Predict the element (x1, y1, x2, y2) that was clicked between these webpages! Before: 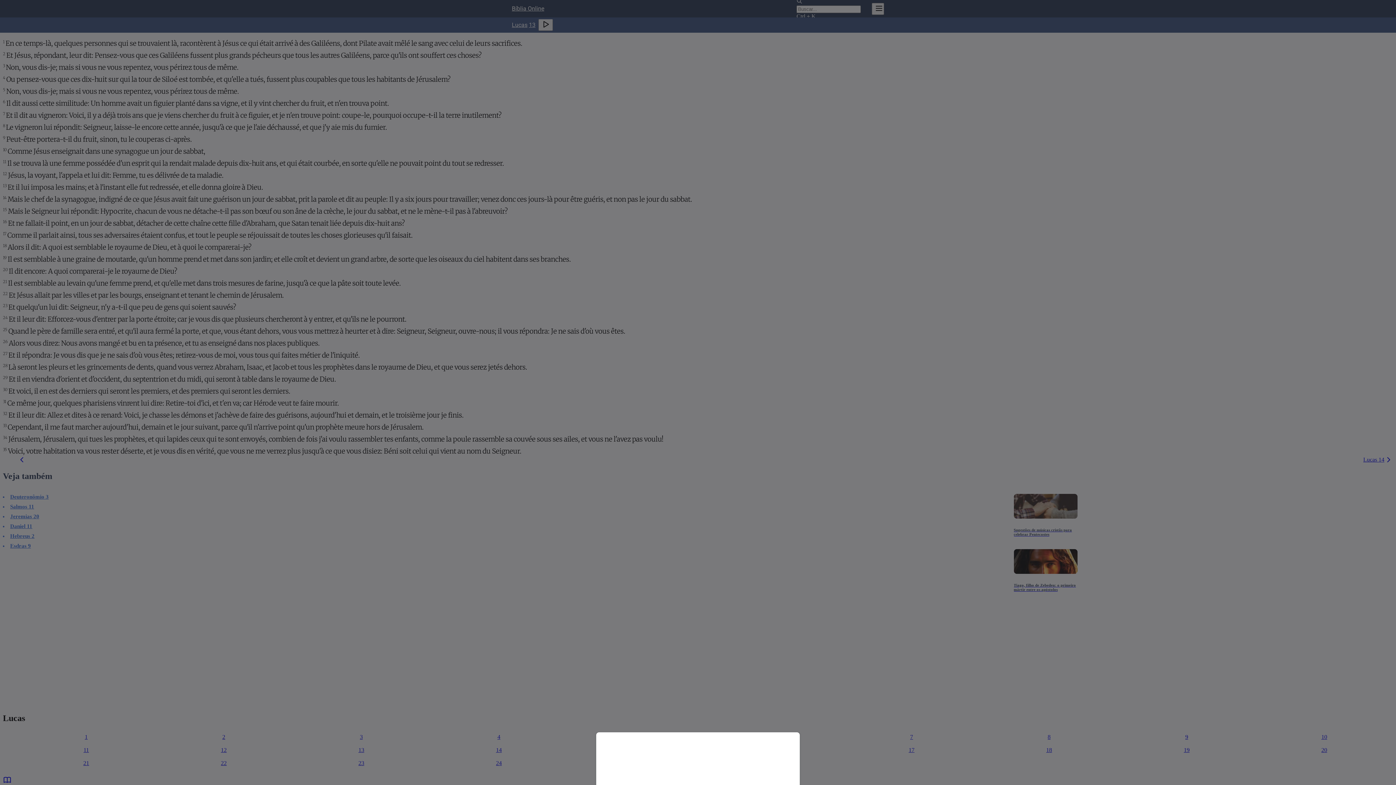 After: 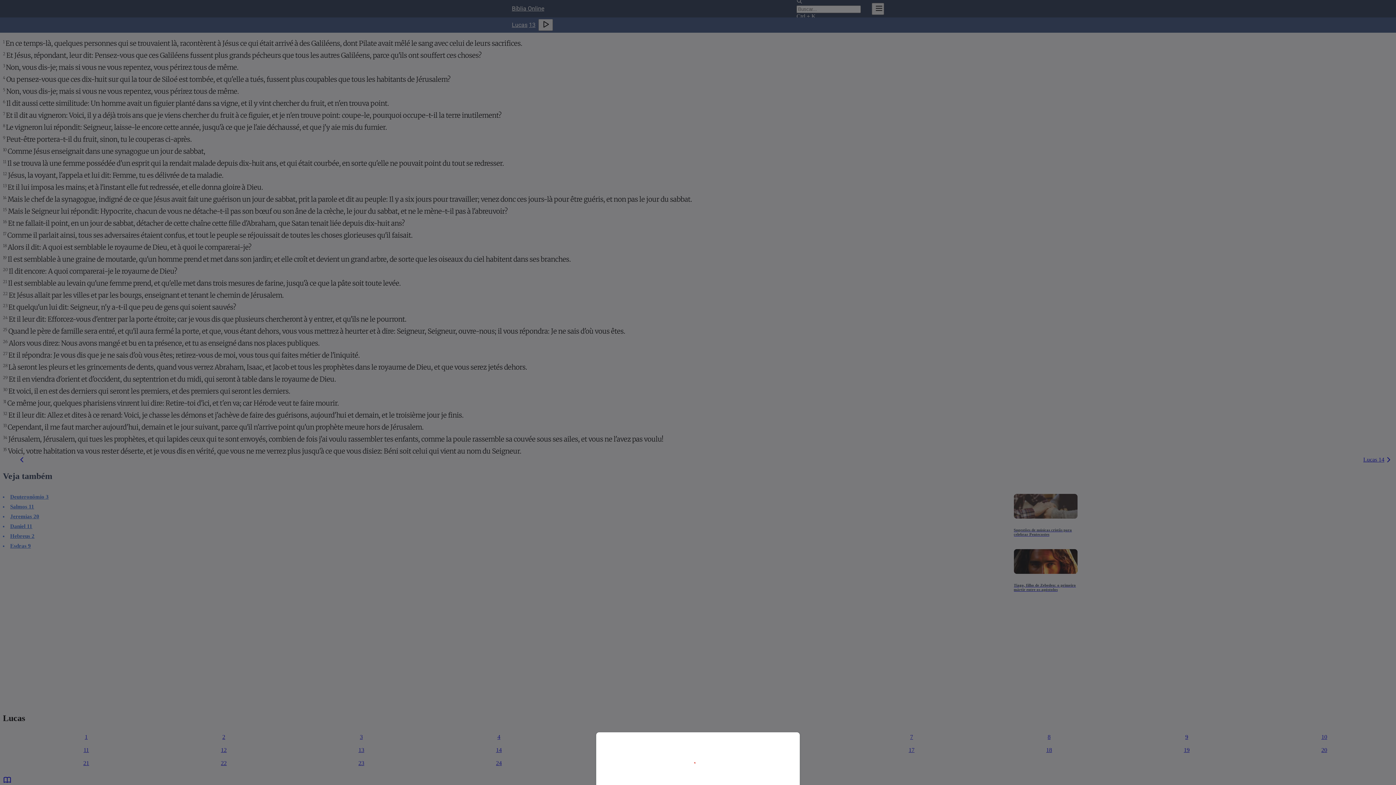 Action: bbox: (0, 0, 1396, 785)